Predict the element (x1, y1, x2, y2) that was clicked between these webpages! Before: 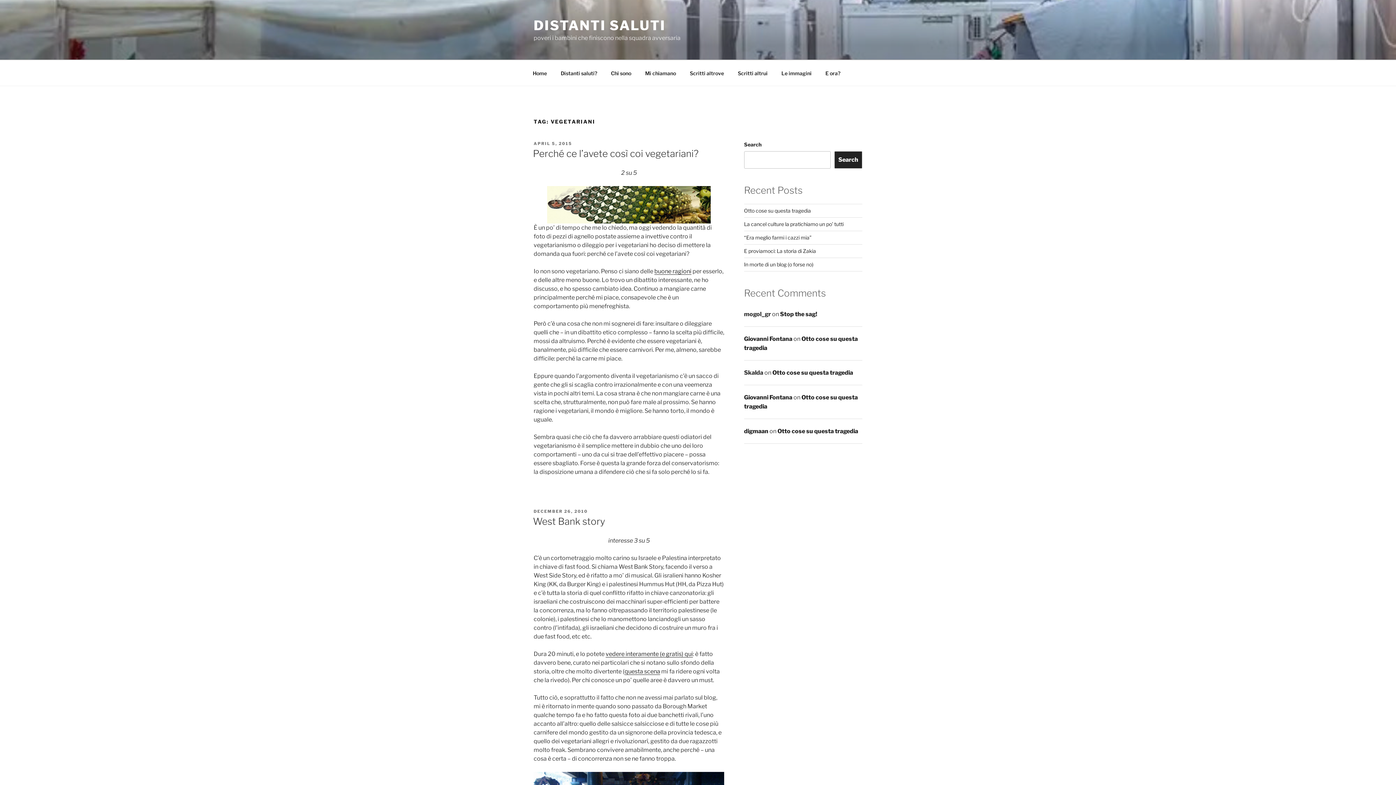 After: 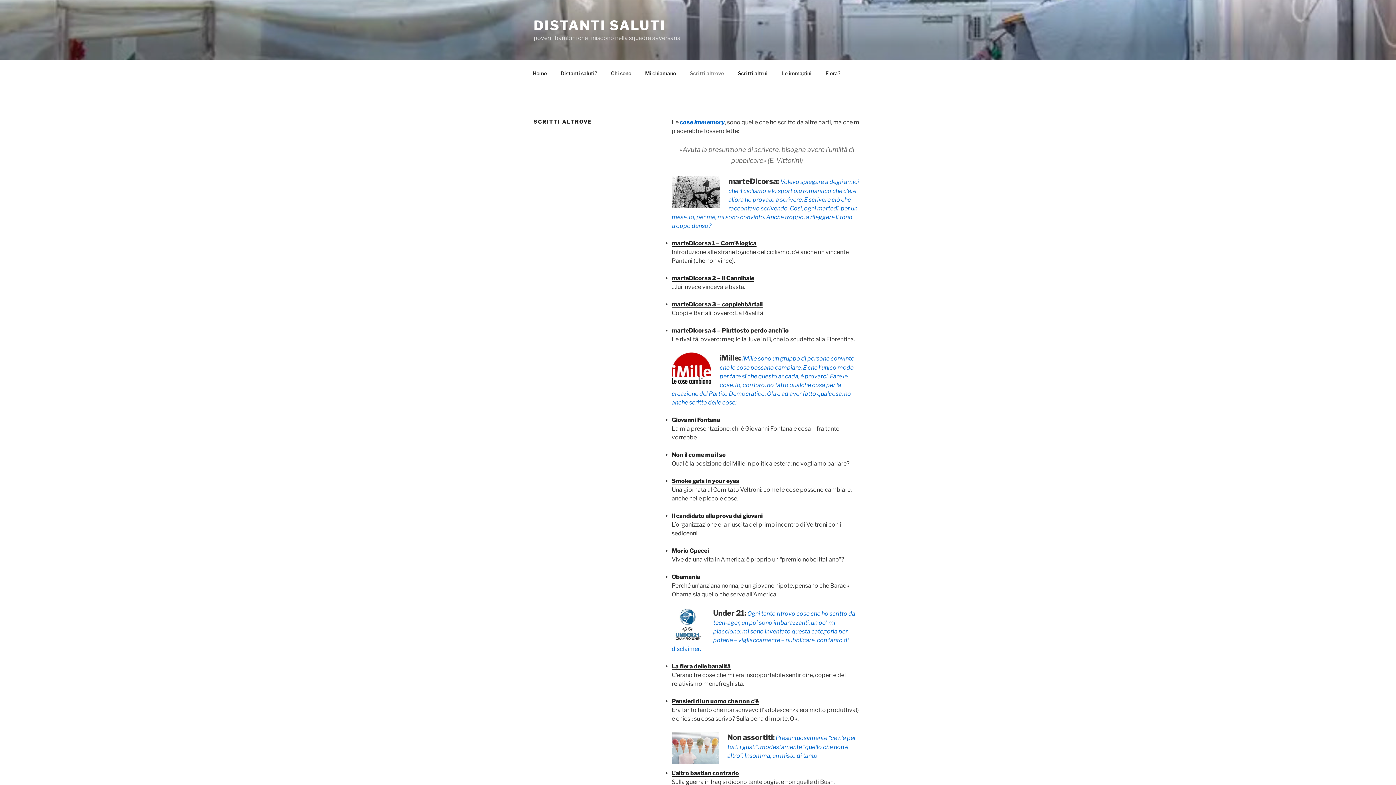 Action: bbox: (683, 64, 730, 82) label: Scritti altrove